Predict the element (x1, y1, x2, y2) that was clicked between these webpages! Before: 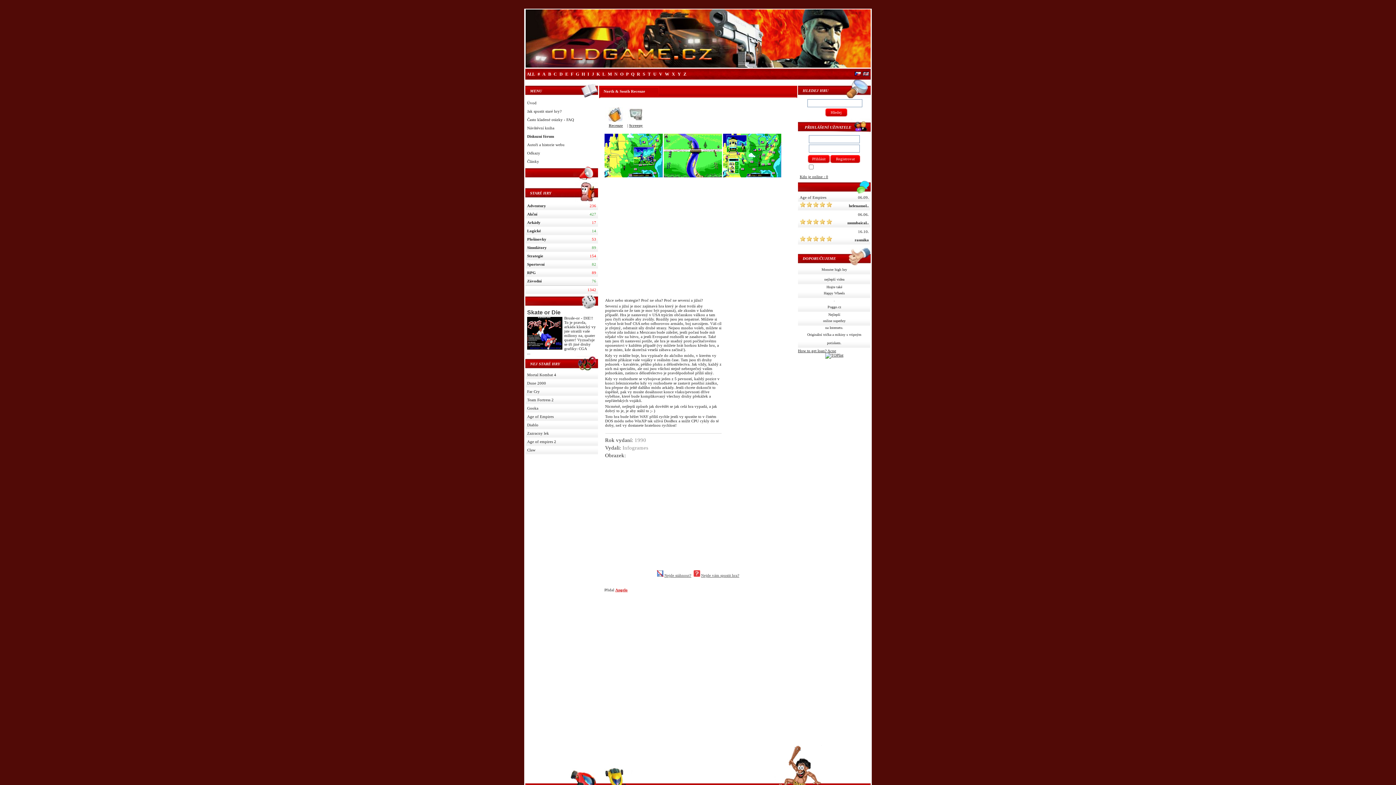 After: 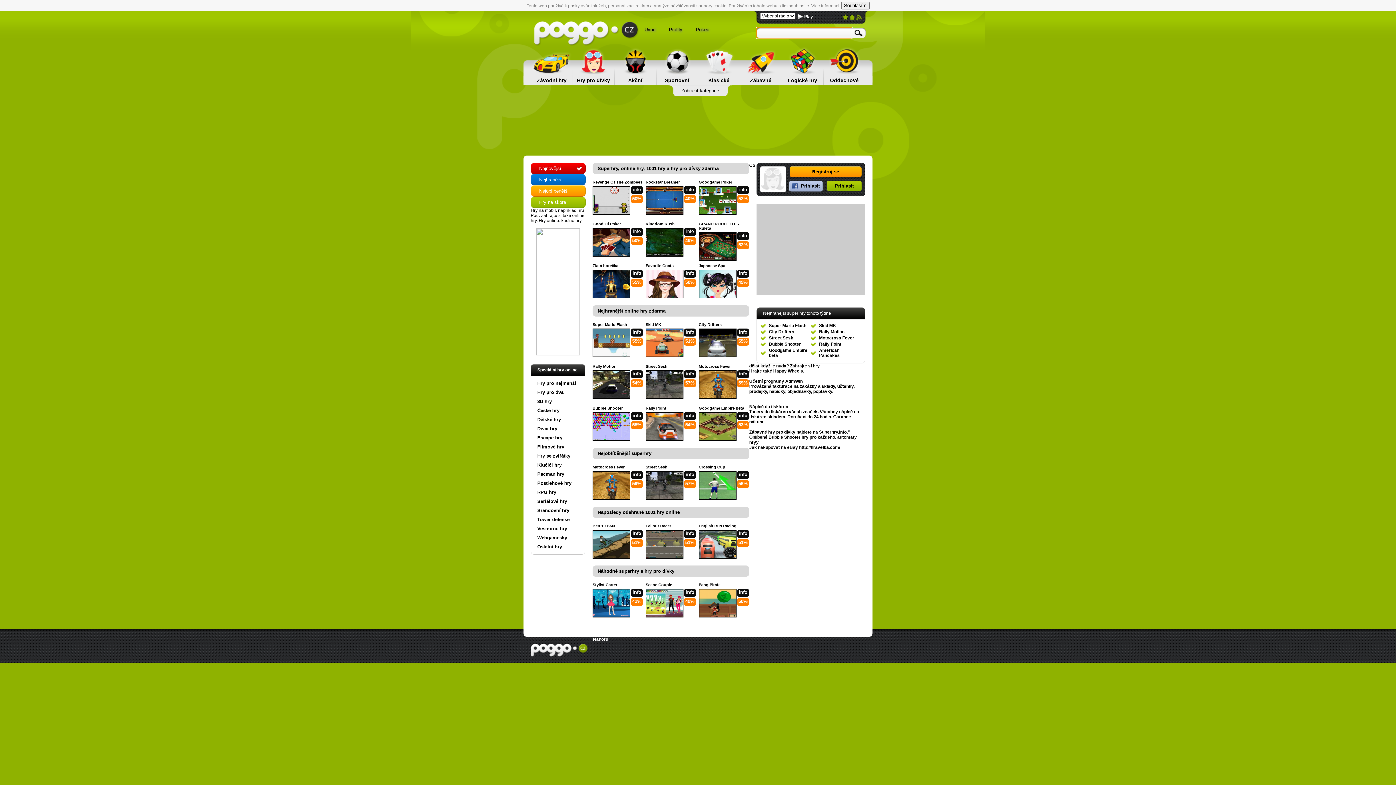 Action: bbox: (798, 302, 870, 312) label: Poggo.cz